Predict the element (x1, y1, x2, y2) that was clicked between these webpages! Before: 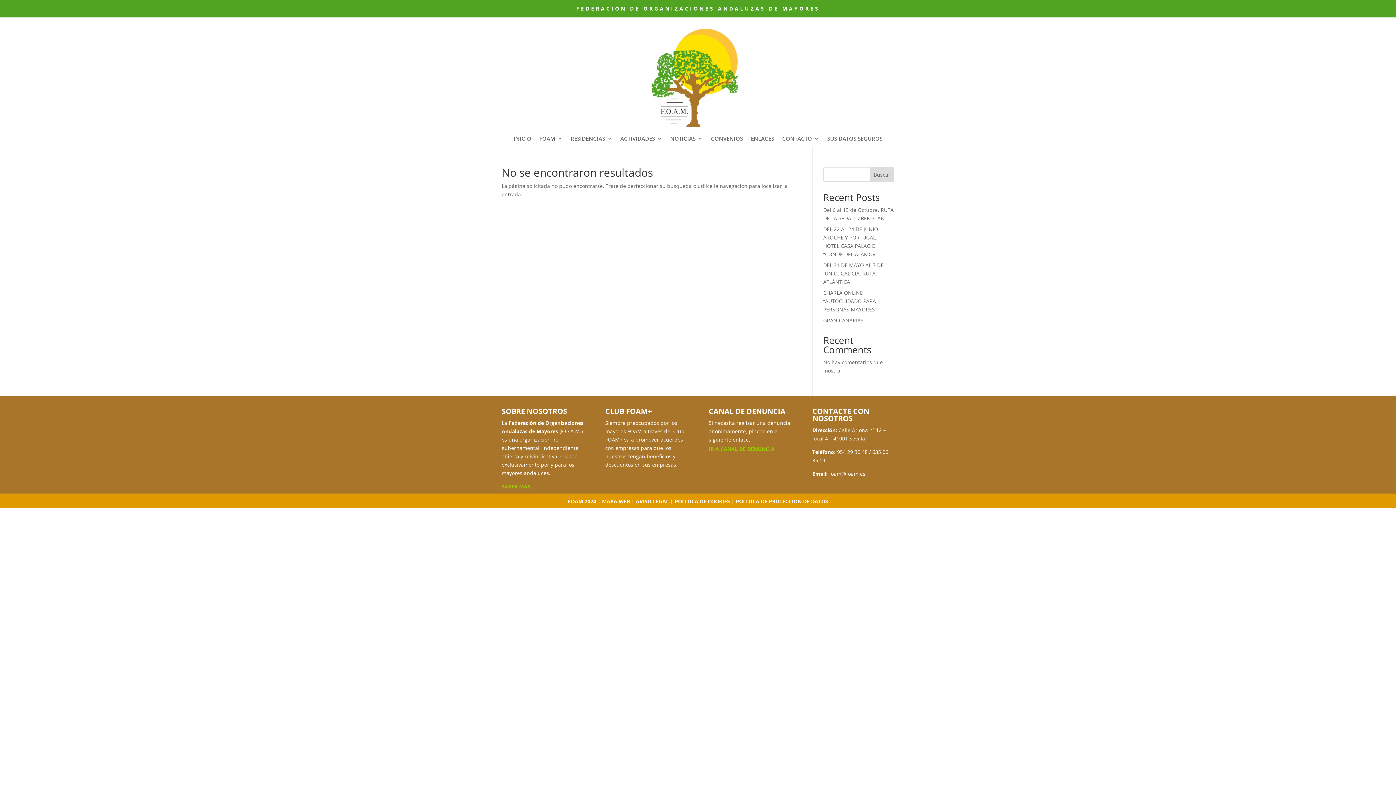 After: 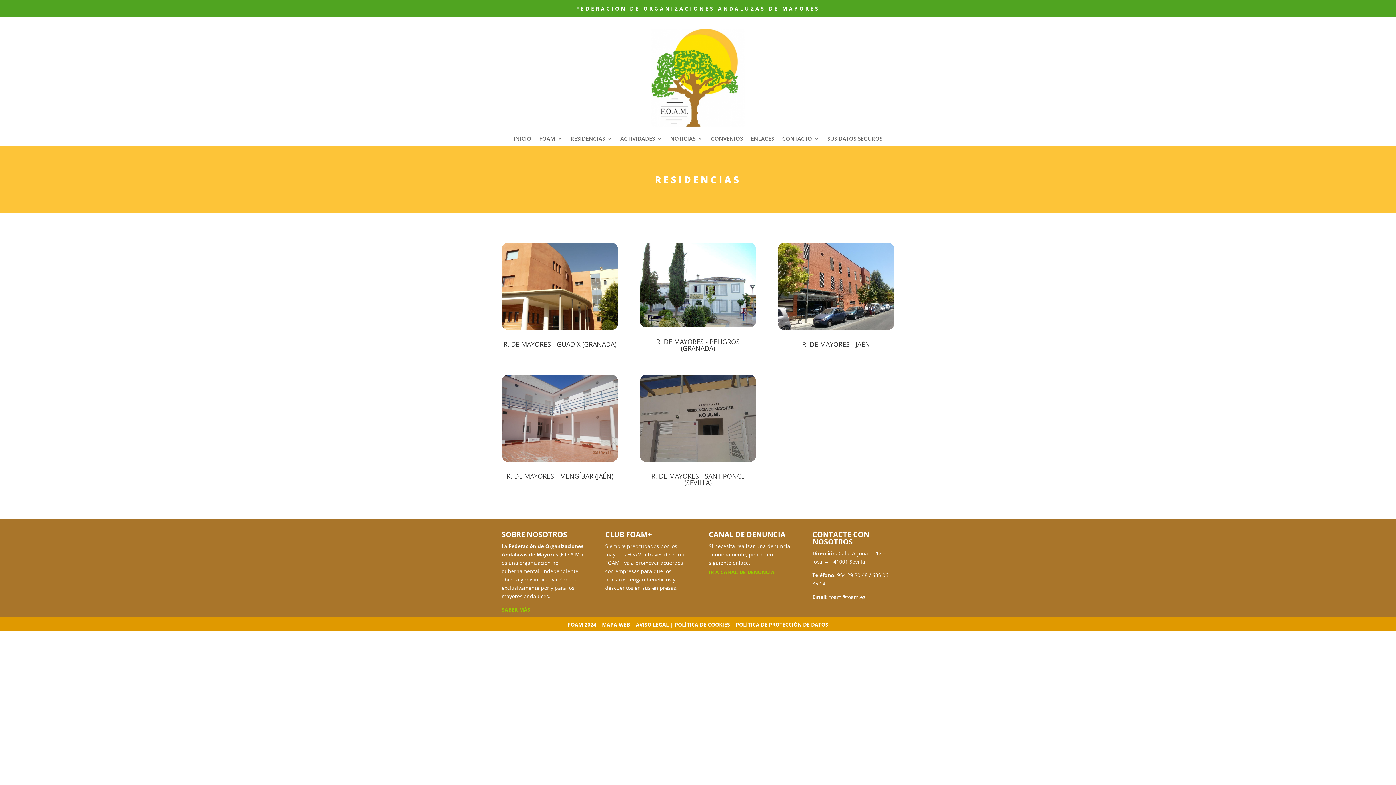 Action: label: RESIDENCIAS bbox: (570, 136, 612, 144)